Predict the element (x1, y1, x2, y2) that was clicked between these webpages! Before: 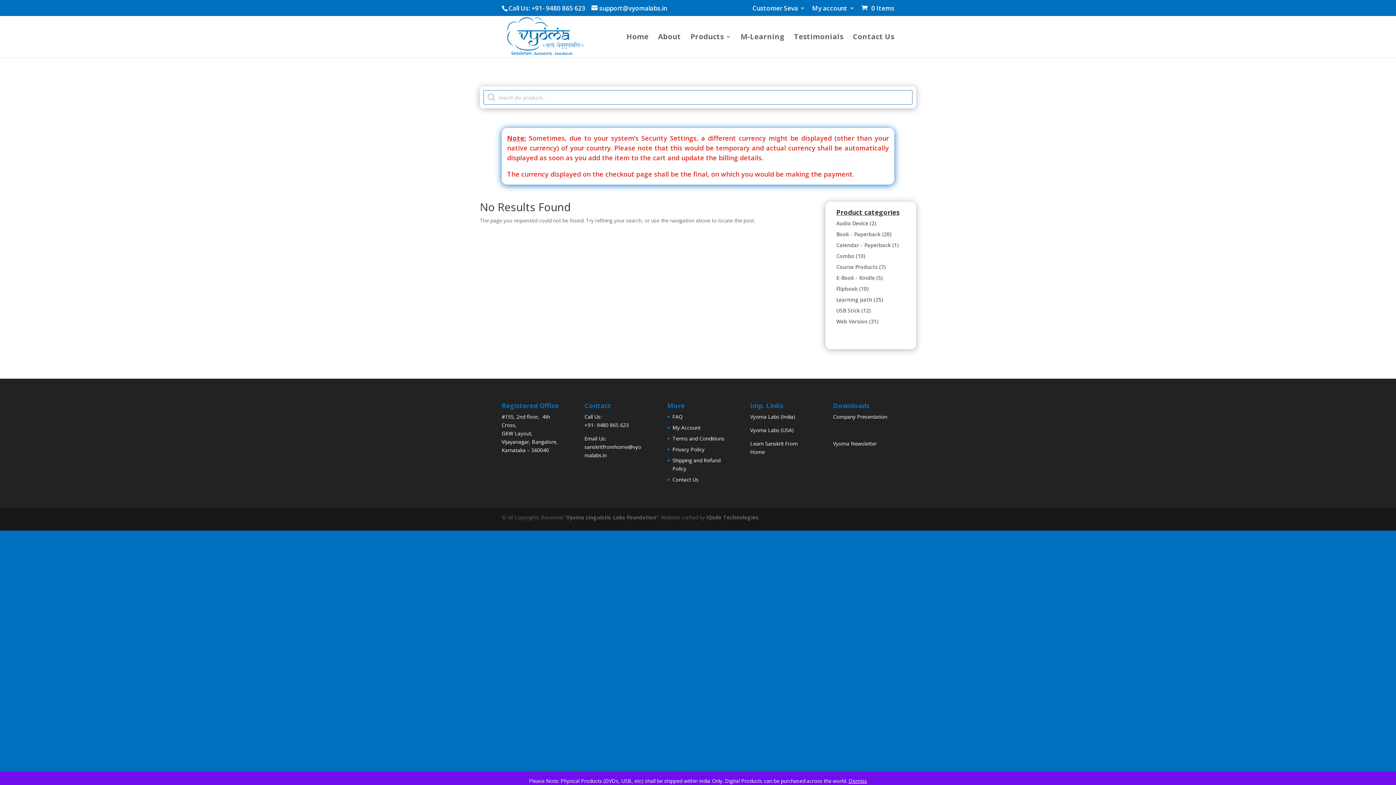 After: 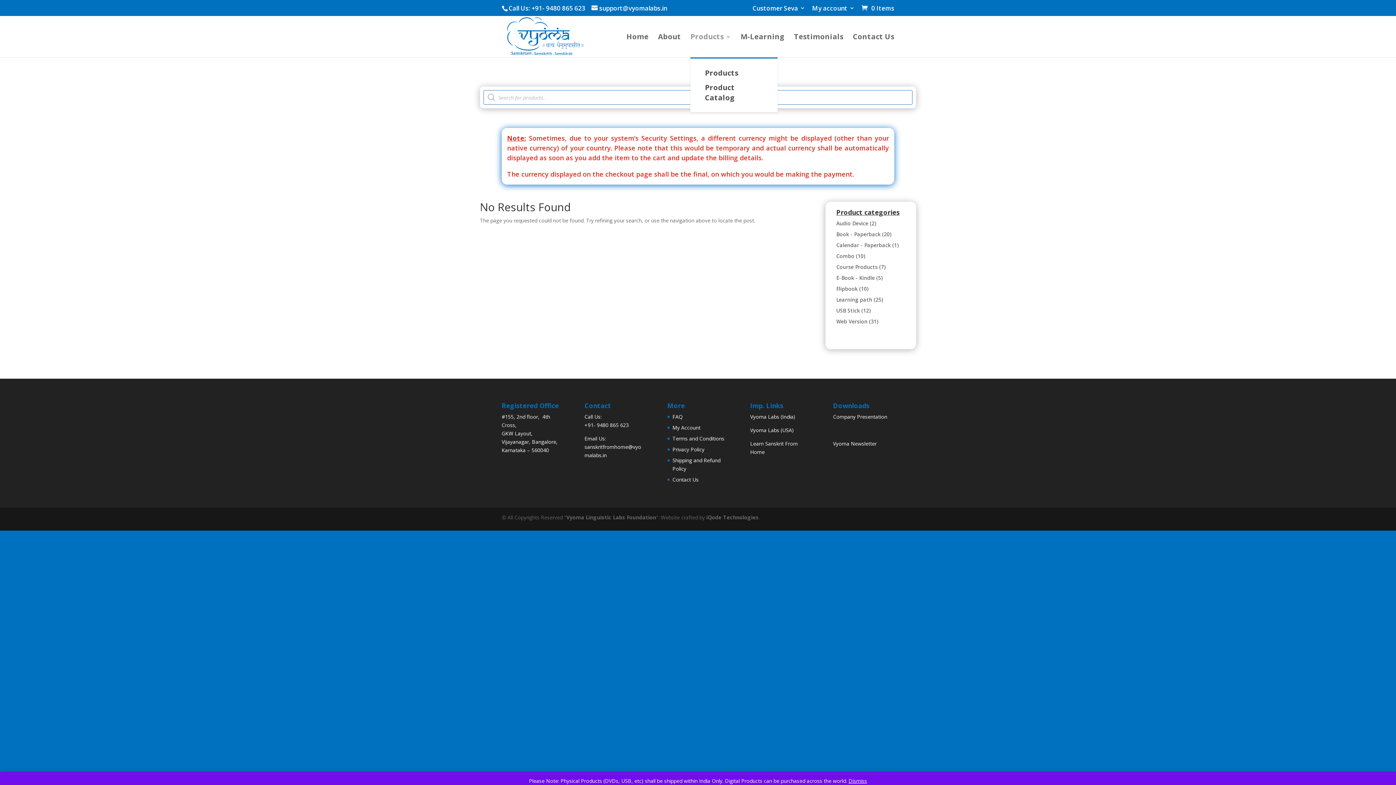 Action: bbox: (690, 34, 731, 57) label: Products